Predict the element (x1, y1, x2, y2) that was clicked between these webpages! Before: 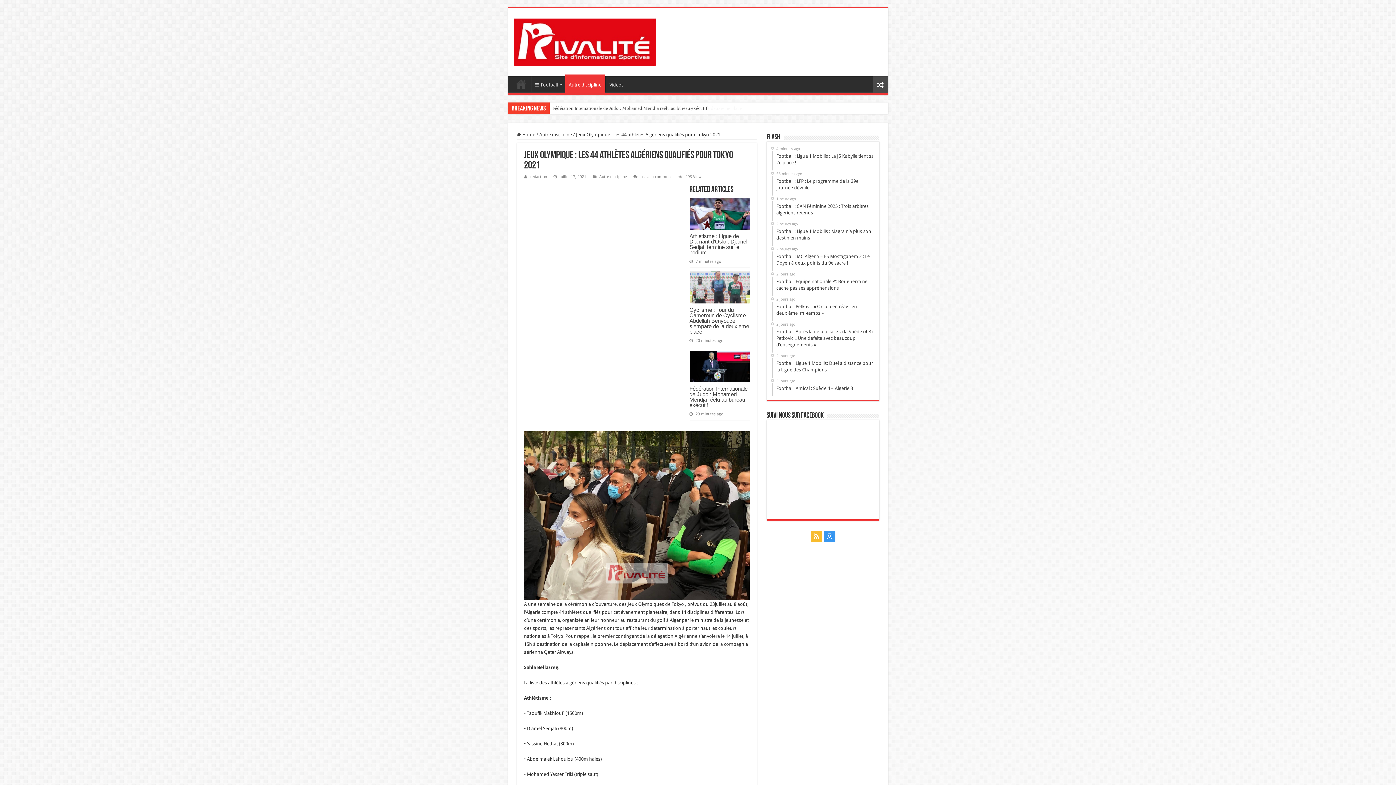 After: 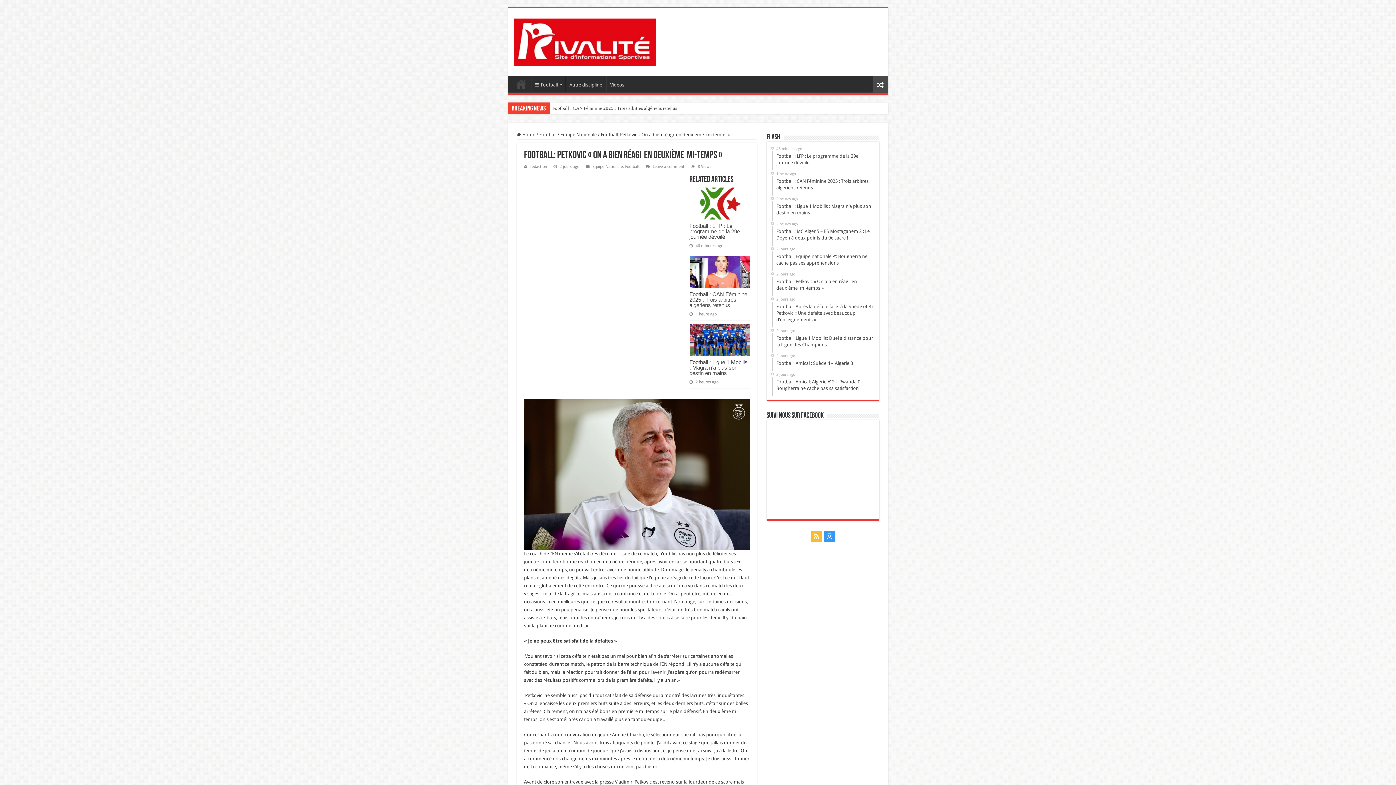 Action: bbox: (772, 296, 875, 321) label: 2 jours ago
Football: Petkovic « On a bien réagi  en deuxième  mi-temps »